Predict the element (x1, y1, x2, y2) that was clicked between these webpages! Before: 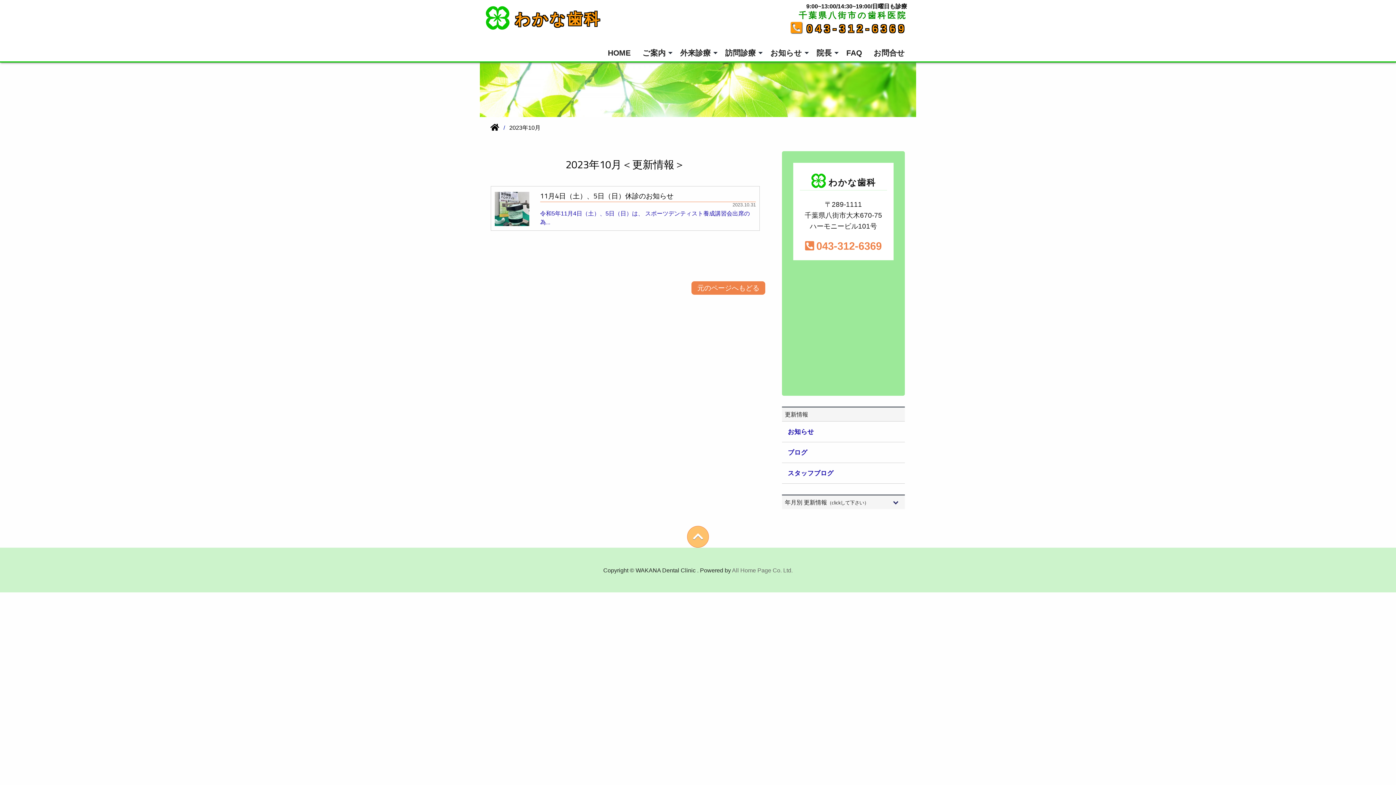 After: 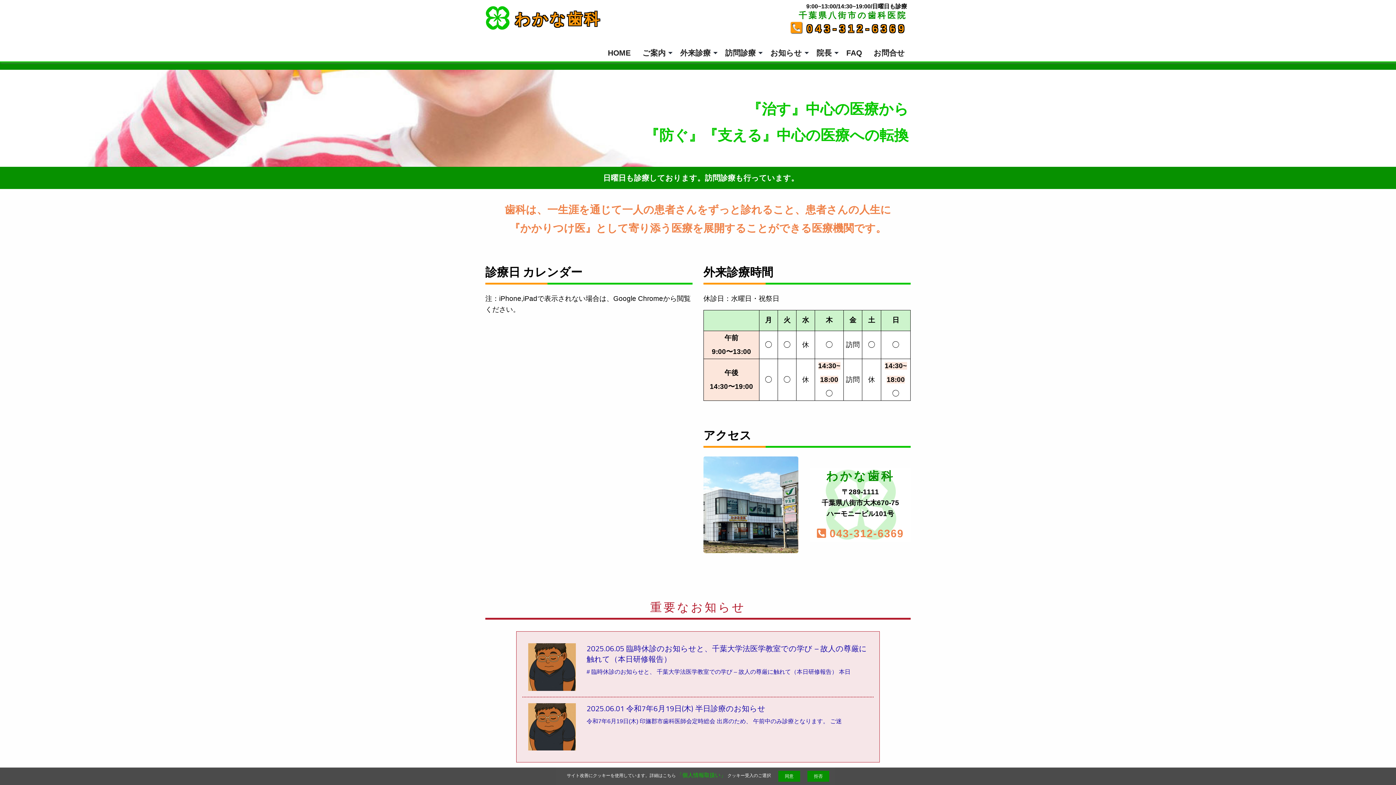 Action: label: わかな歯科 bbox: (485, 5, 910, 33)